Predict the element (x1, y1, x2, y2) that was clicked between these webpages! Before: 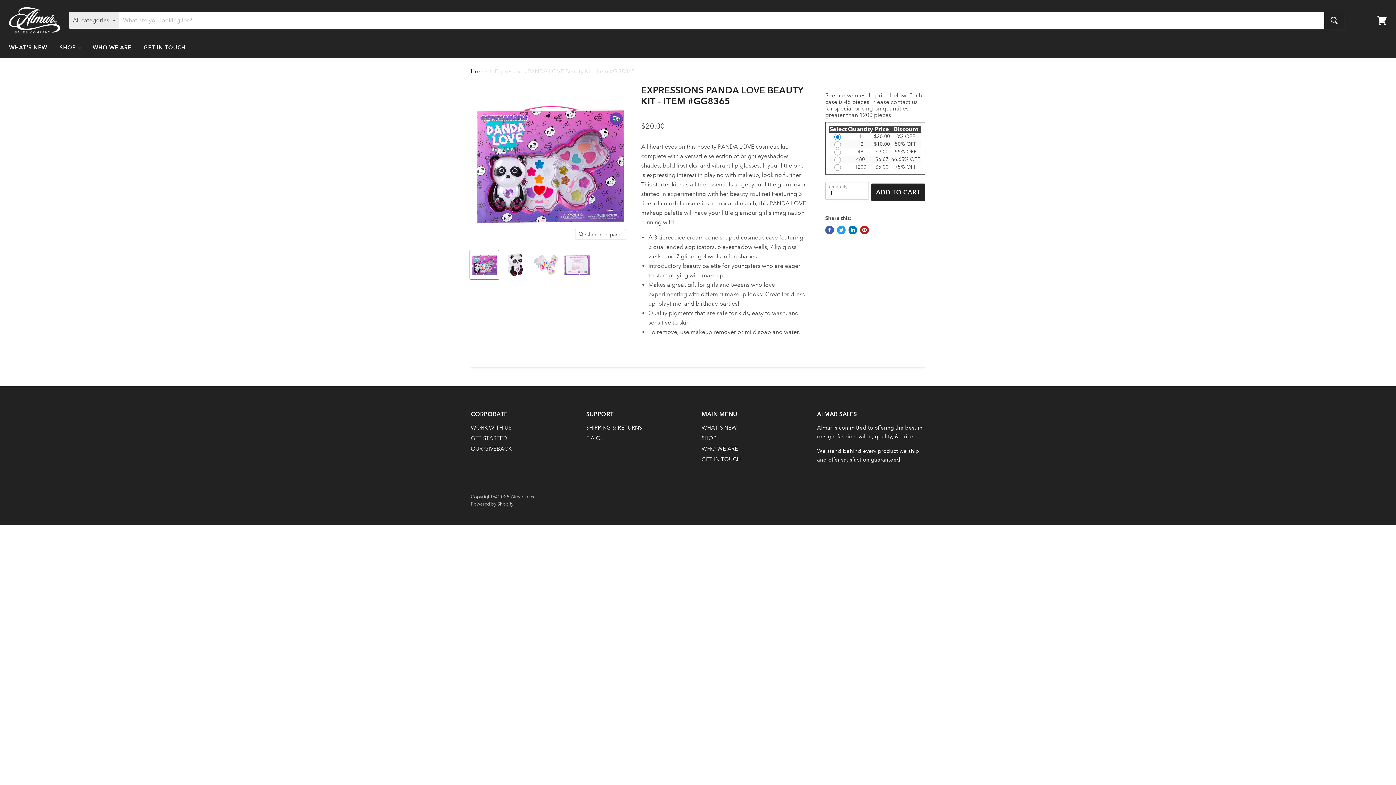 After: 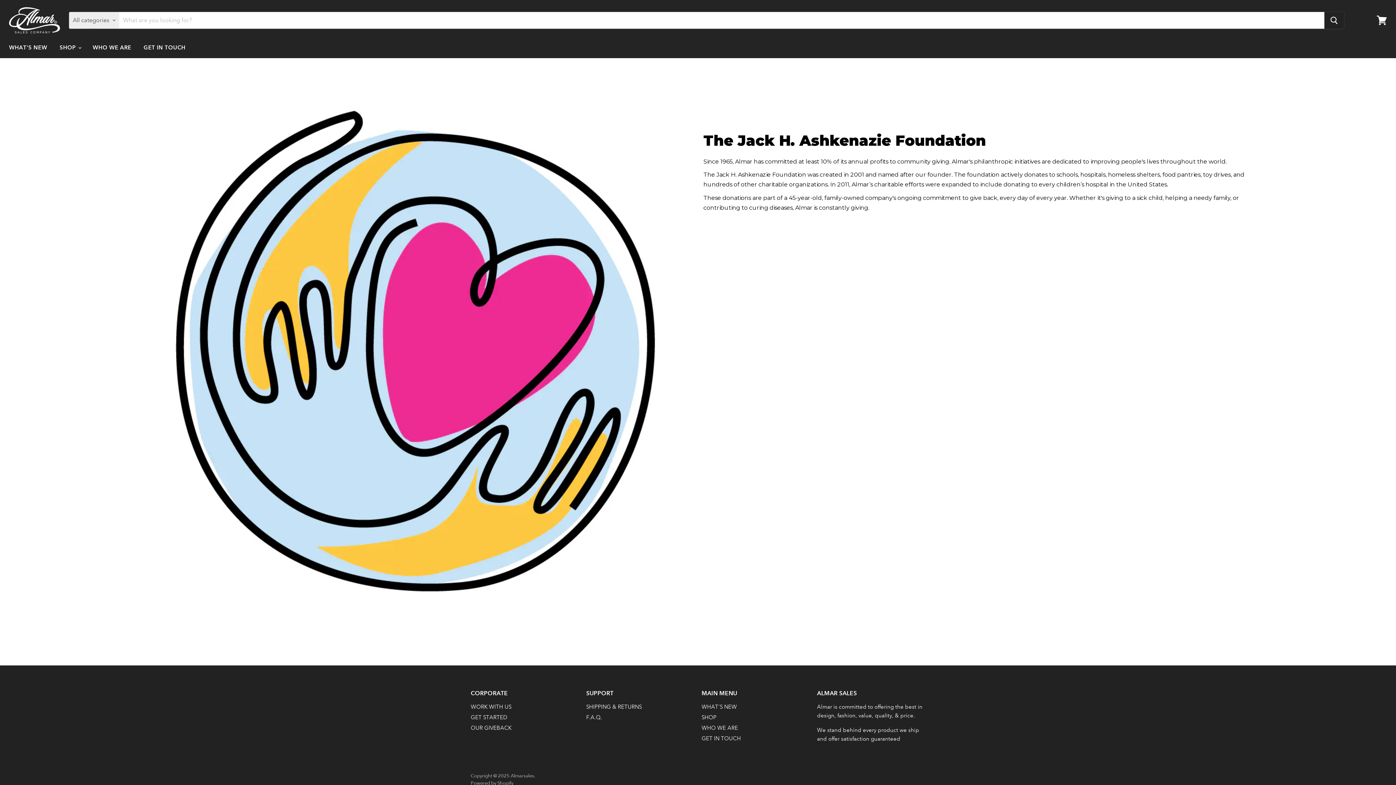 Action: label: OUR GIVEBACK bbox: (470, 445, 511, 452)